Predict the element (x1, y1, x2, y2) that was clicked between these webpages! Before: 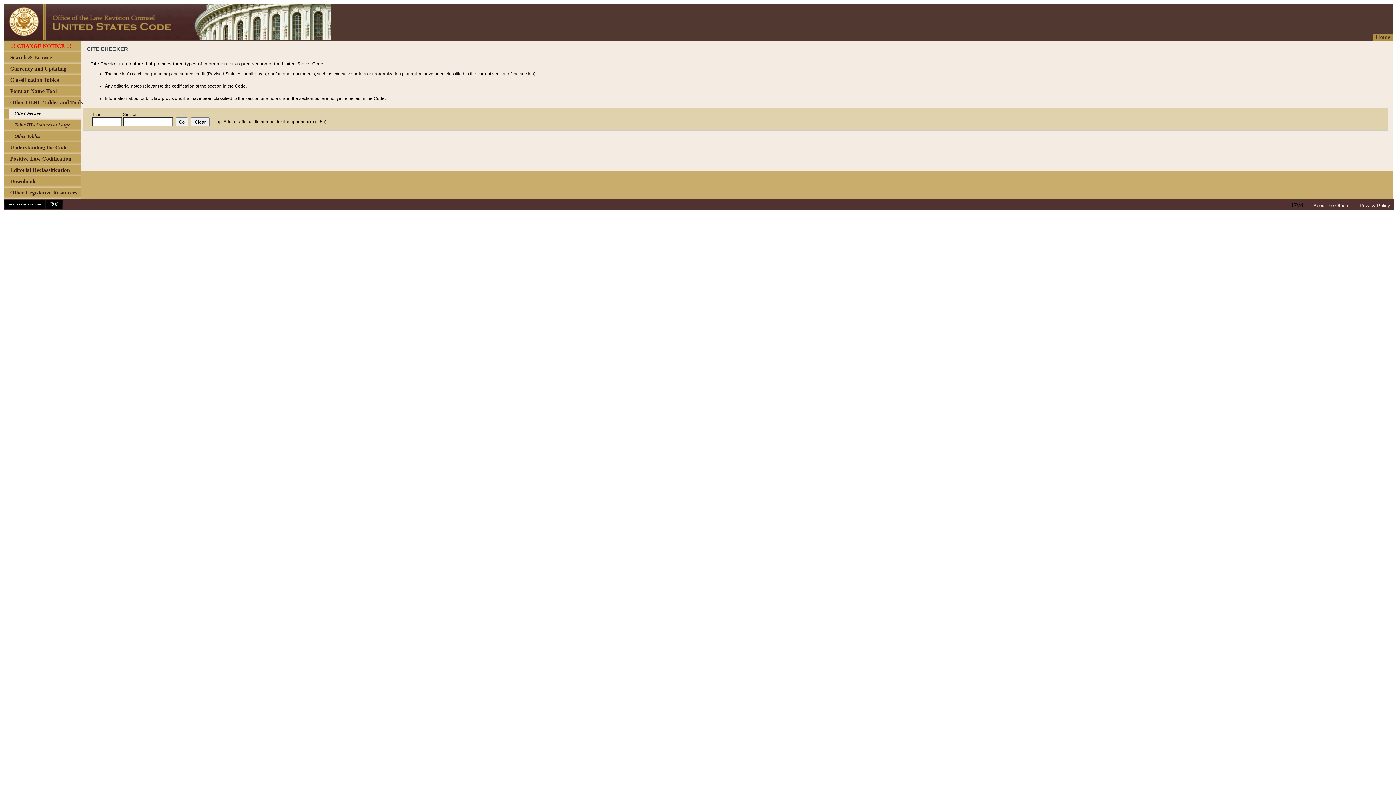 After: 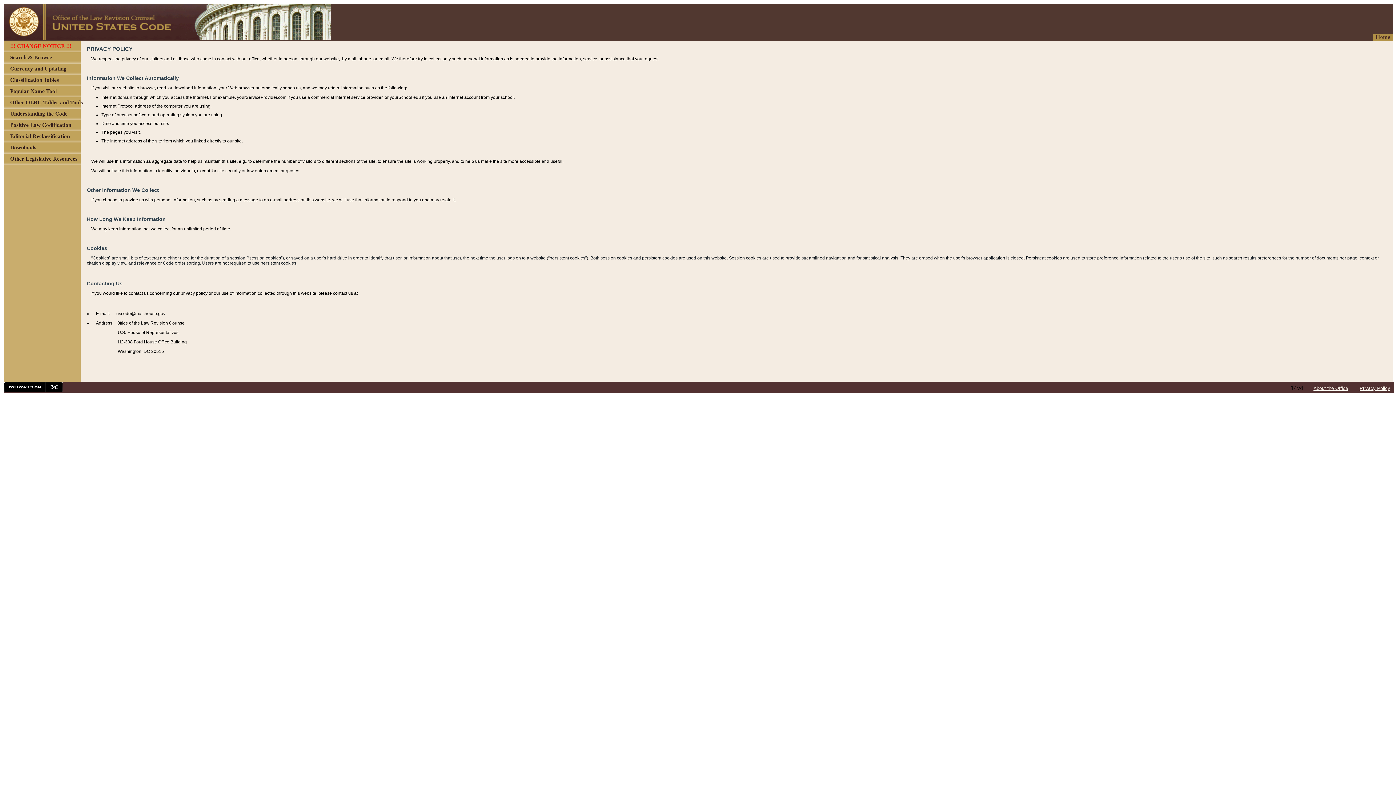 Action: label: Privacy Policy bbox: (1360, 202, 1390, 208)